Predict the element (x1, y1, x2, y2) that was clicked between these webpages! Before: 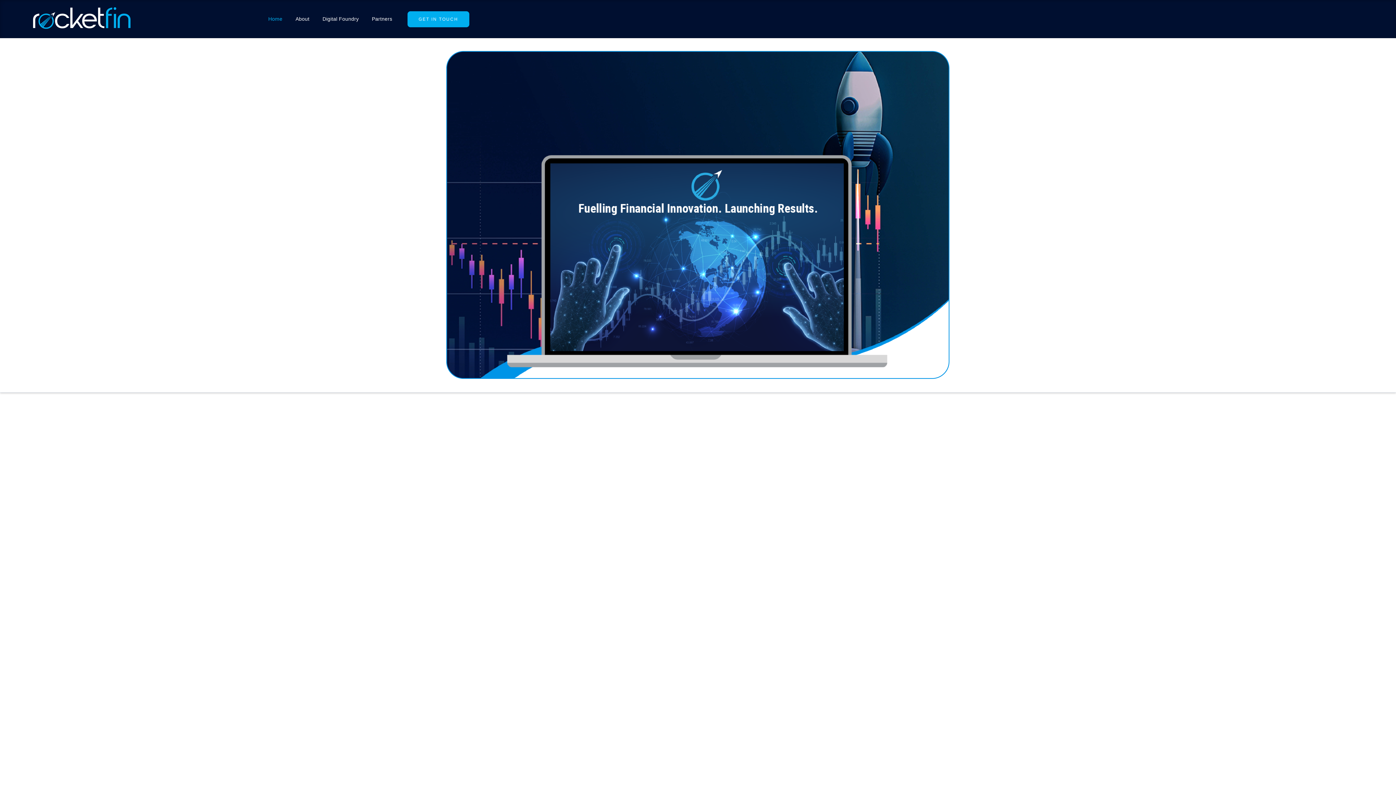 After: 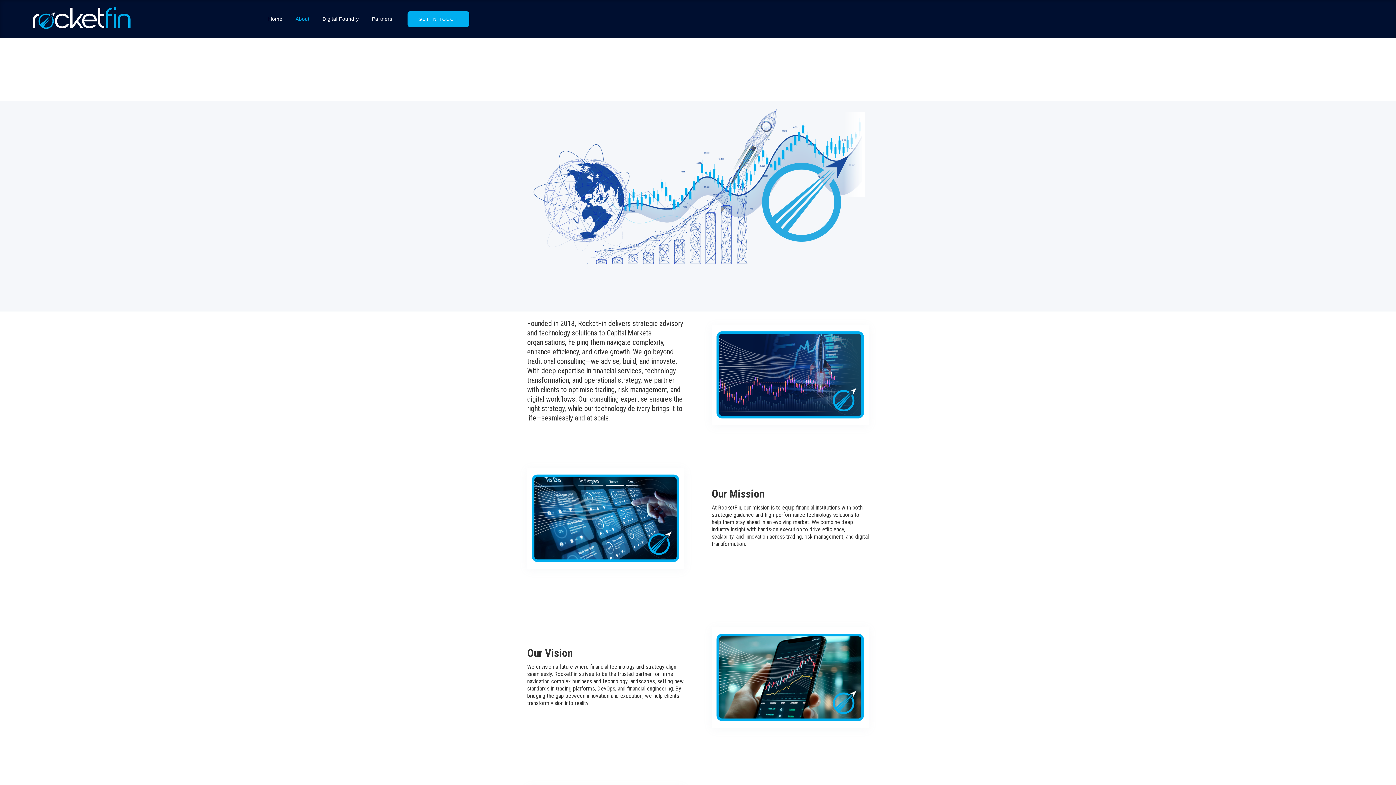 Action: bbox: (292, 14, 313, 23) label: About